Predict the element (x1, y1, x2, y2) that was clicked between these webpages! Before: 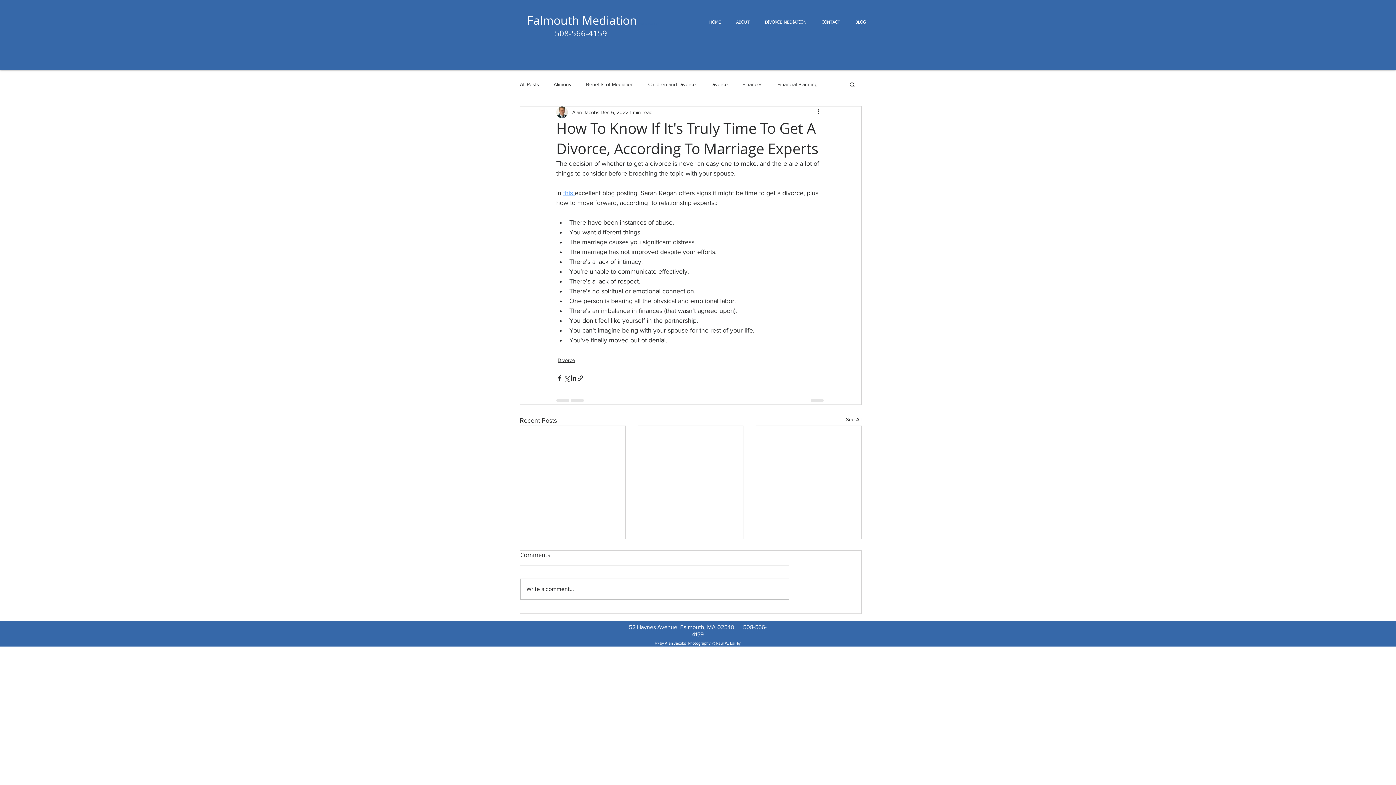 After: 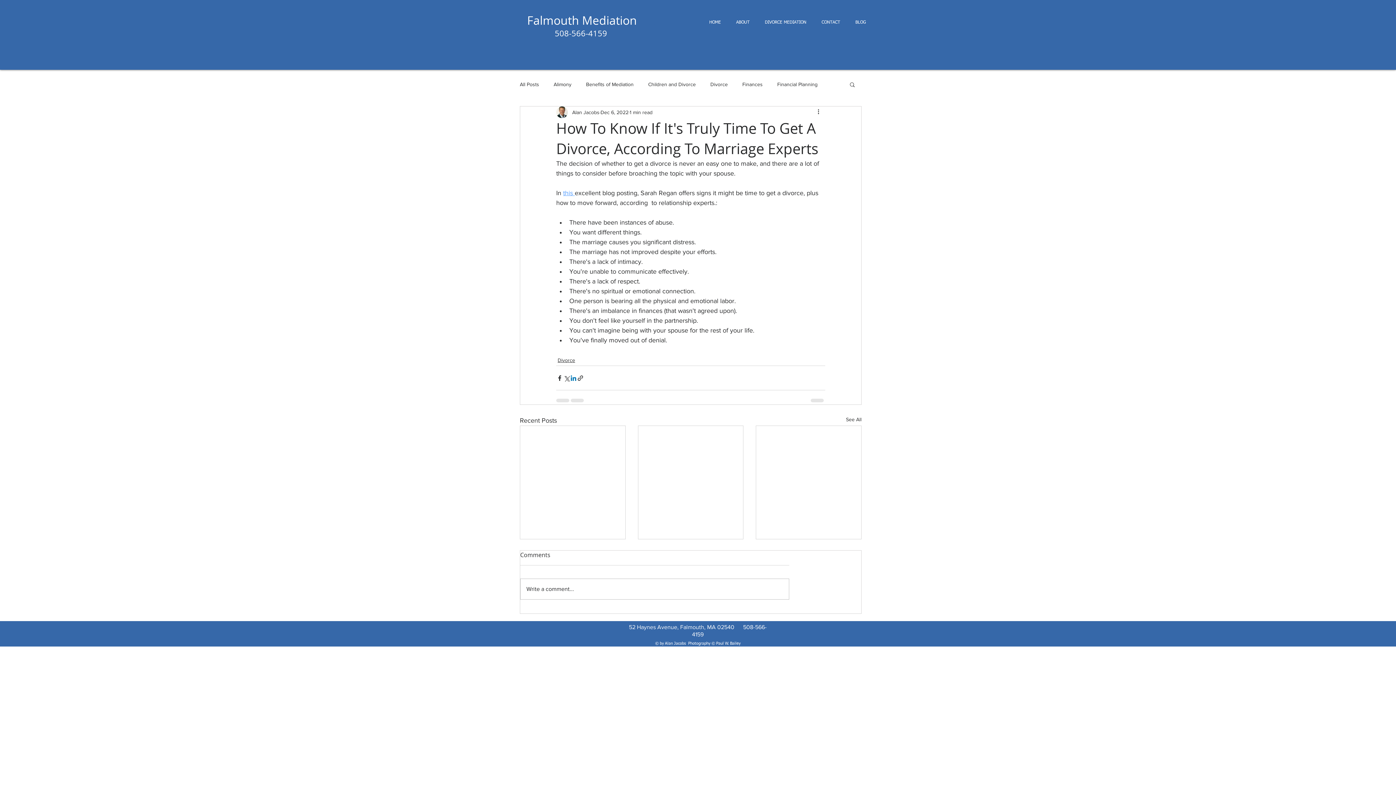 Action: label: Share via LinkedIn bbox: (570, 374, 577, 381)